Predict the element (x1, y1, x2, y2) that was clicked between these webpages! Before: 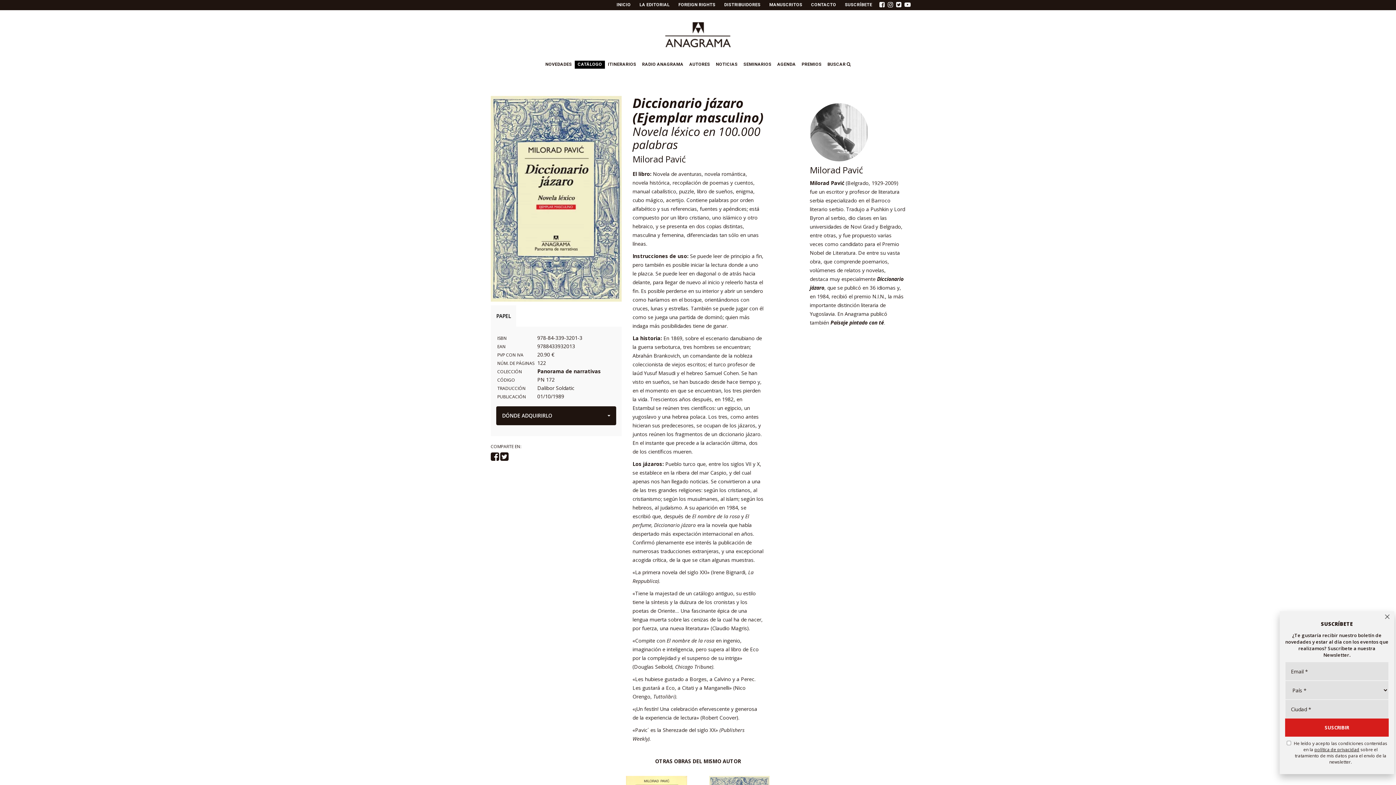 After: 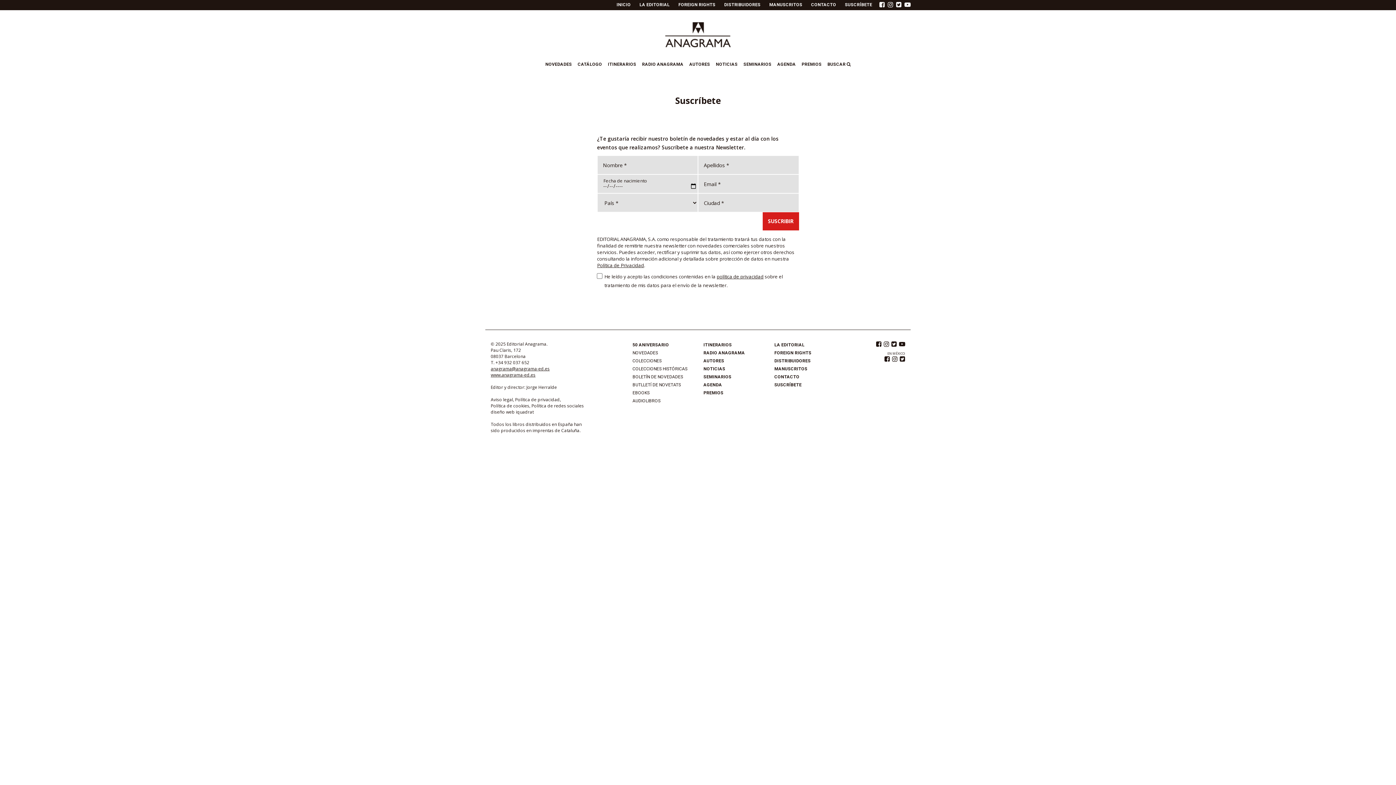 Action: label: SUSCRÍBETE bbox: (840, 0, 876, 10)